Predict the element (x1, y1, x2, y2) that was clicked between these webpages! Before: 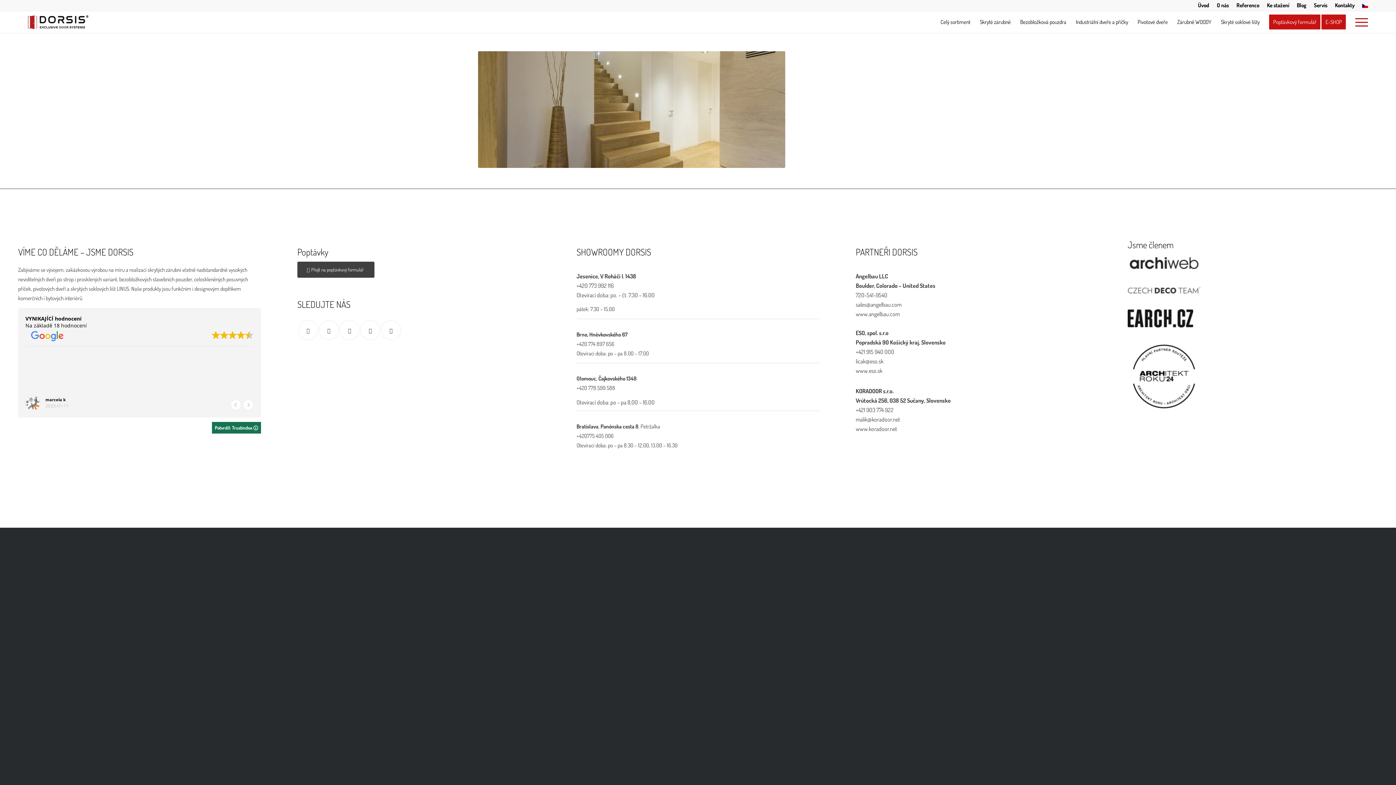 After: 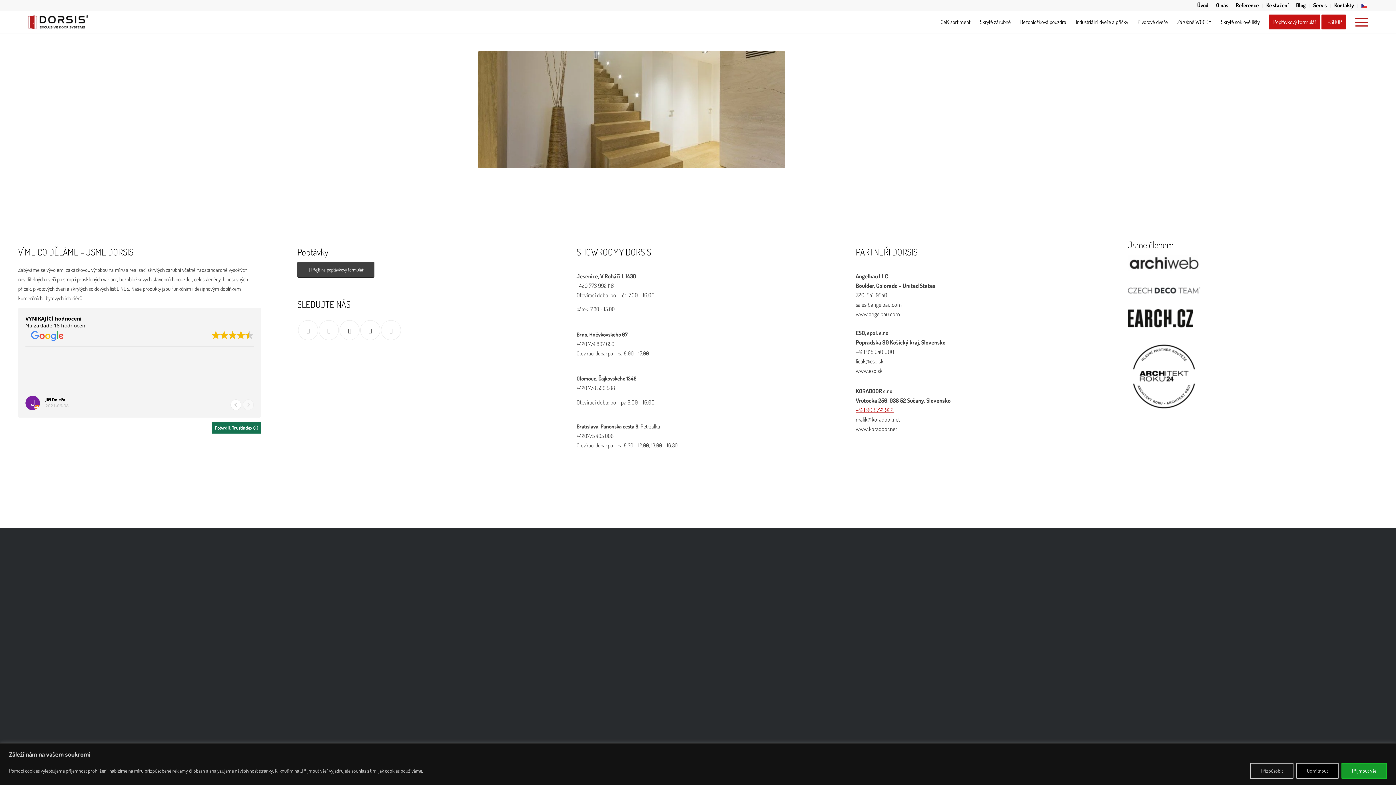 Action: bbox: (856, 406, 893, 413) label: +421 903 774 922